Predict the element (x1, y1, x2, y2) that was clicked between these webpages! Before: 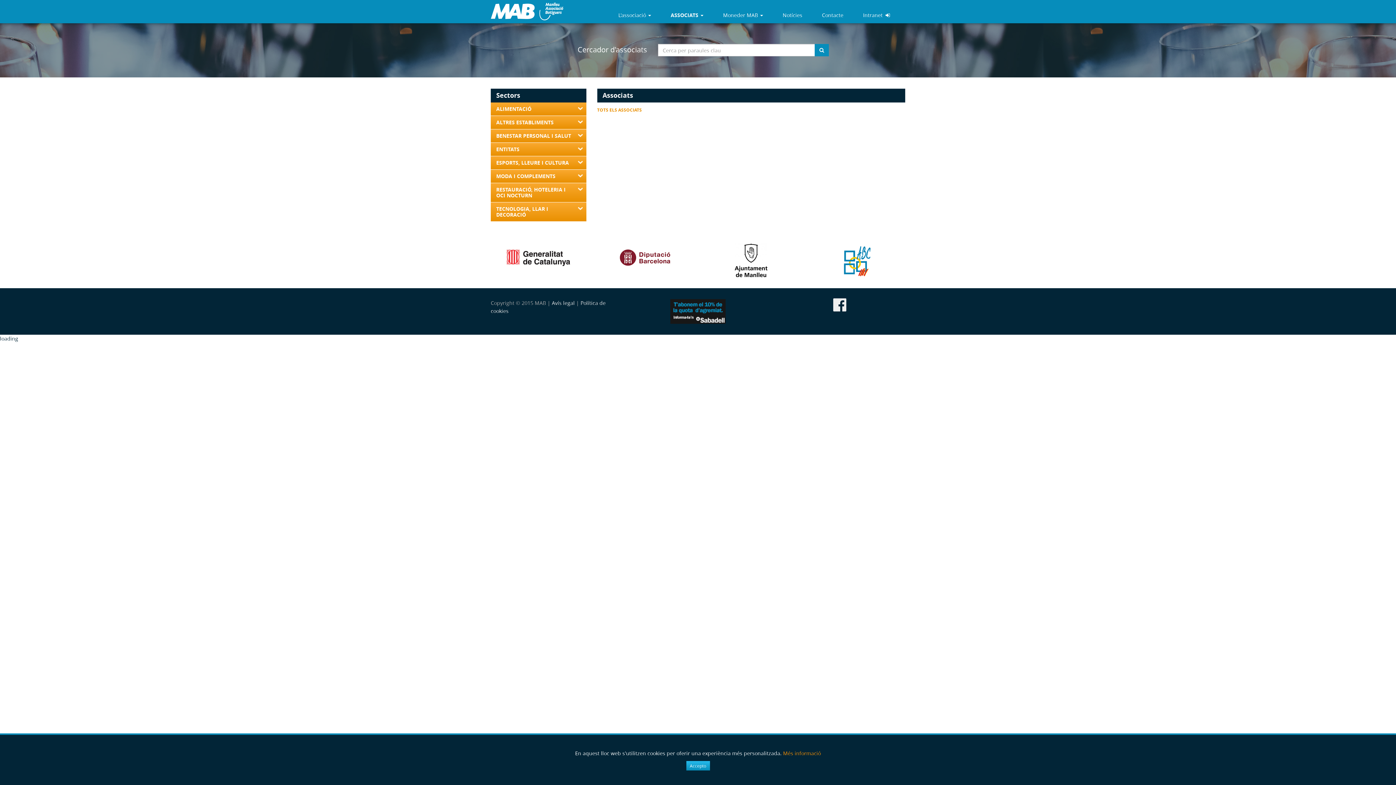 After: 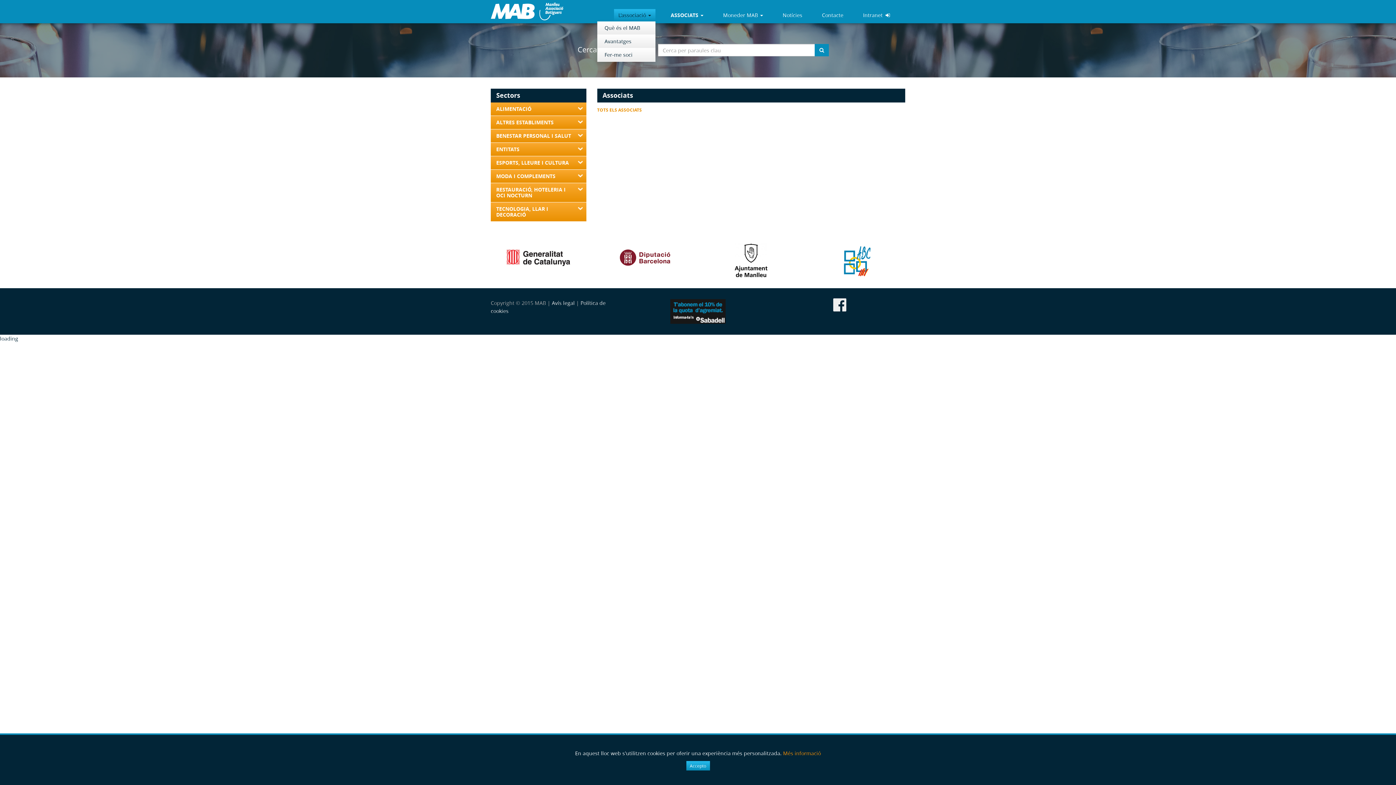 Action: bbox: (614, 9, 655, 21) label: L'associació 